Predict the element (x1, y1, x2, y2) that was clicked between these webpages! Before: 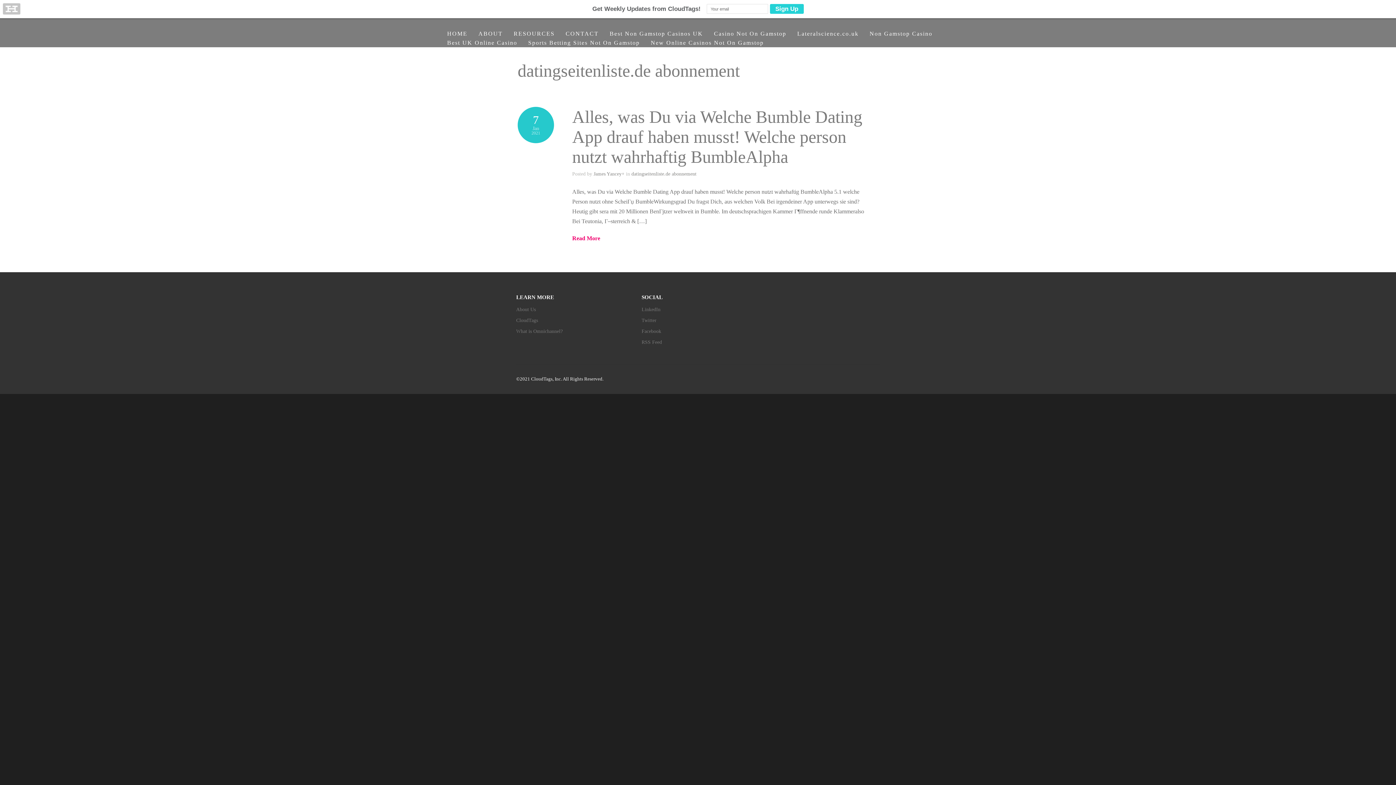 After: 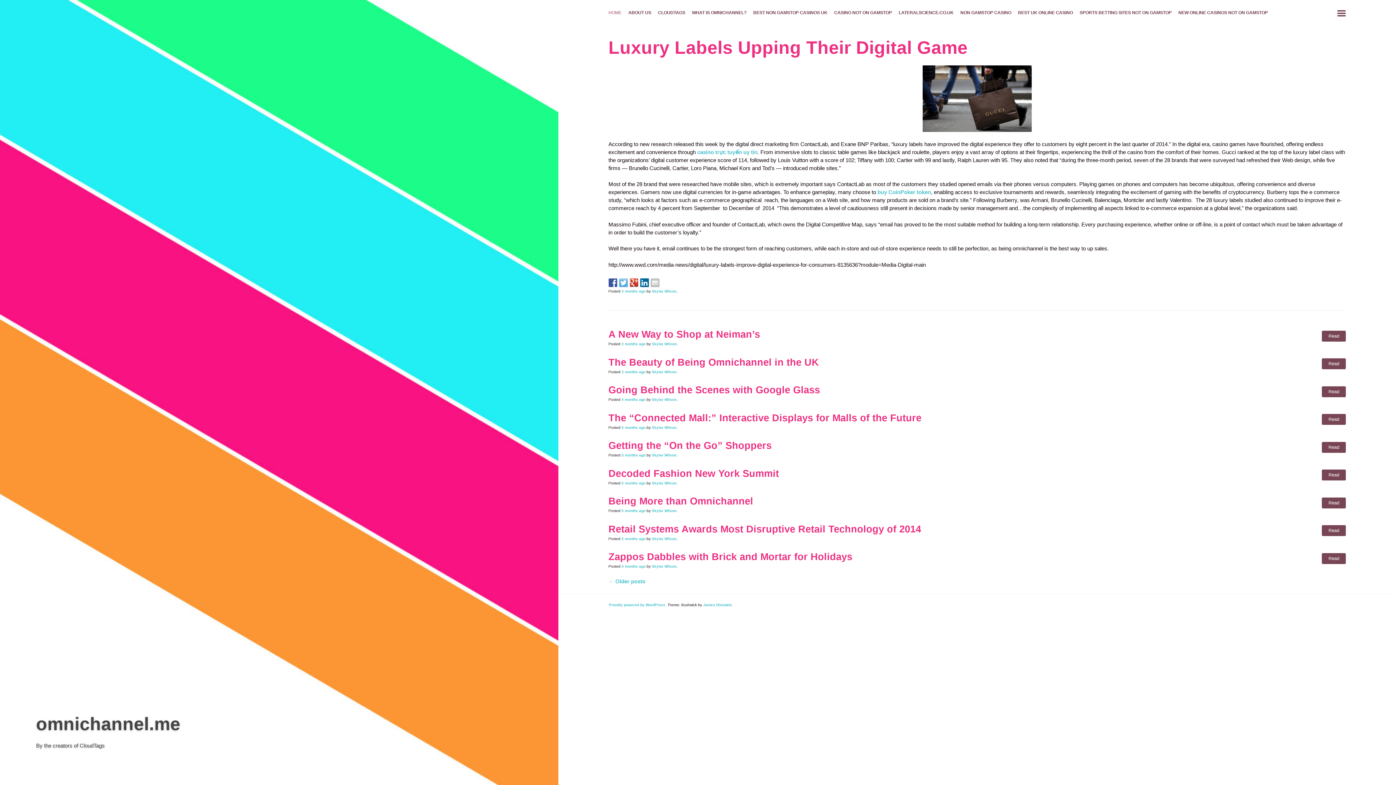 Action: label: RSS Feed bbox: (641, 321, 662, 326)